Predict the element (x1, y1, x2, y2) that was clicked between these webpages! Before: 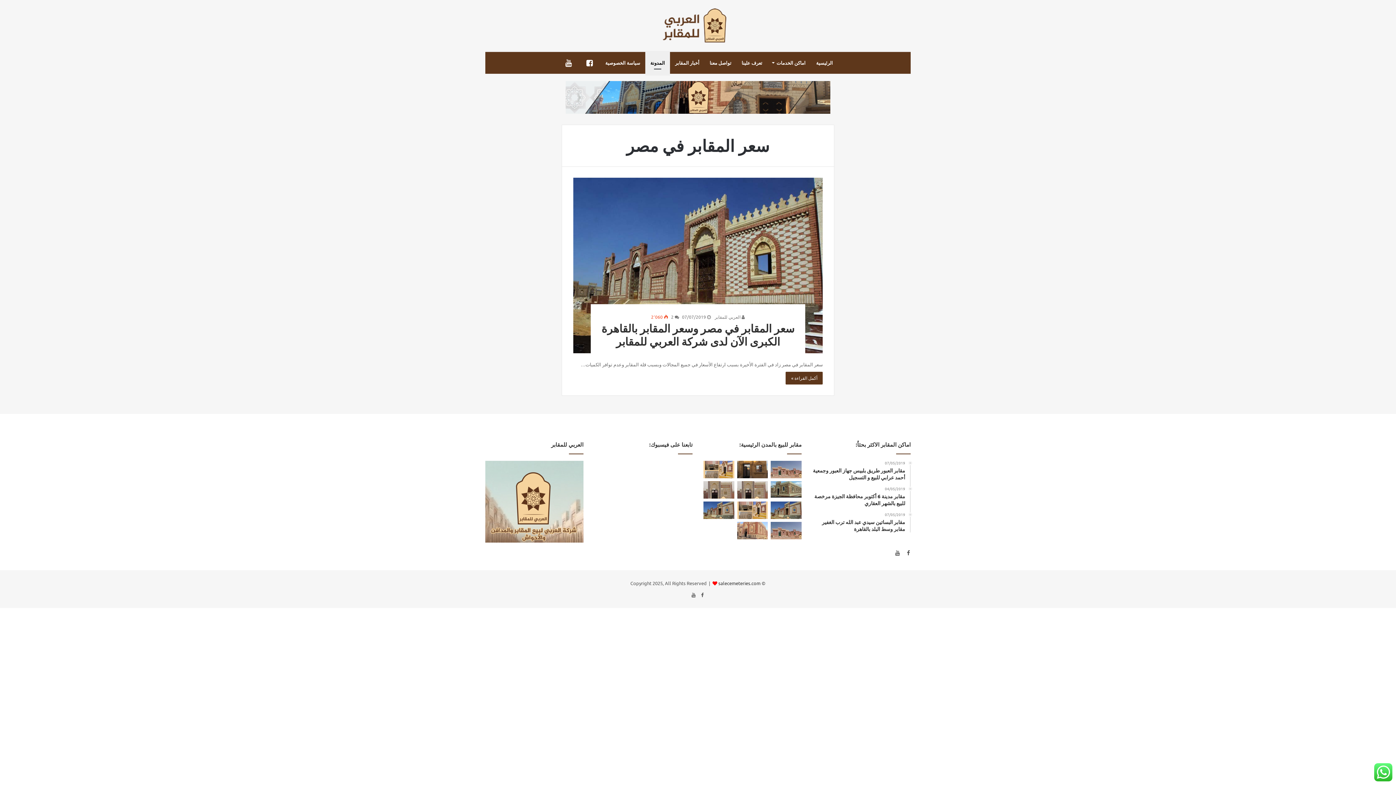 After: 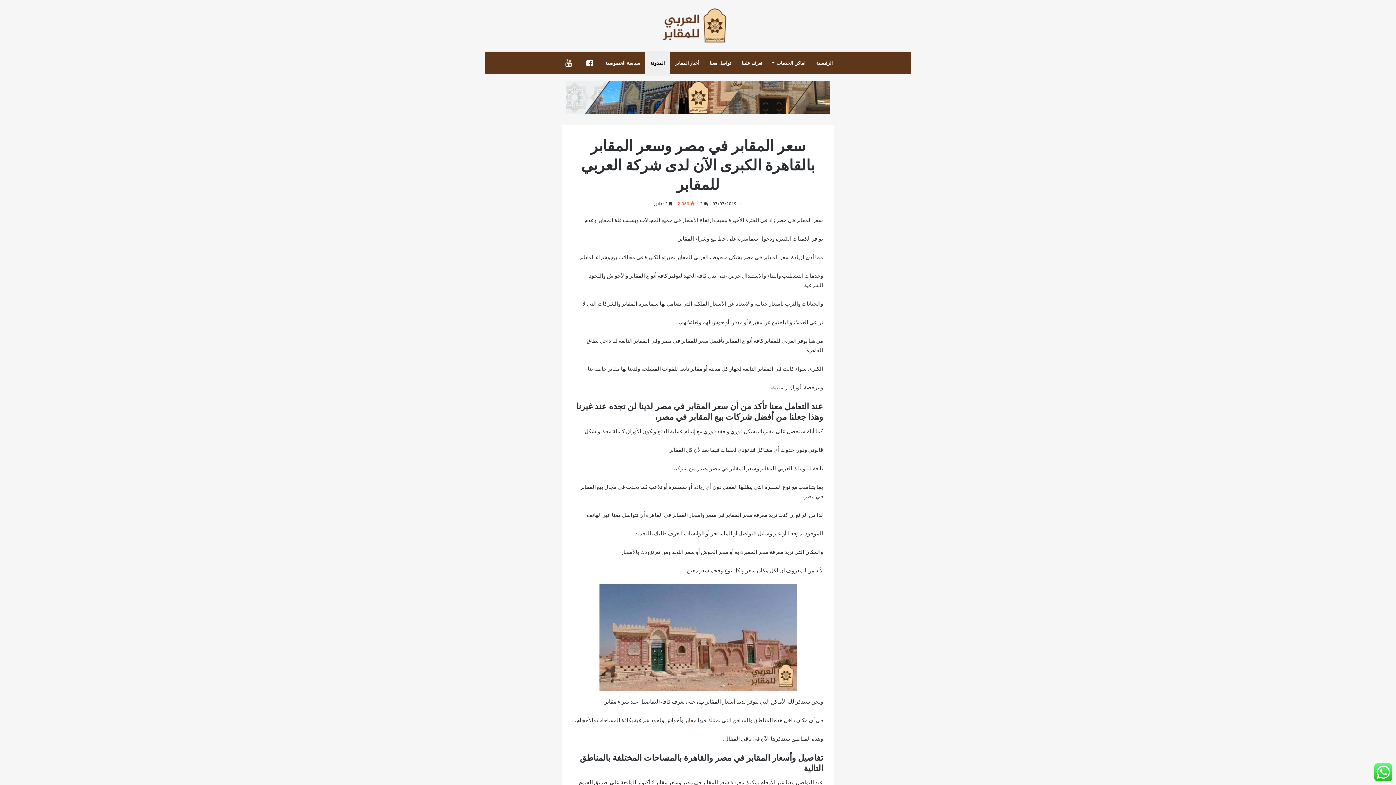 Action: label: سعر المقابر في مصر وسعر المقابر بالقاهرة الكبرى الآن لدى شركة العربي للمقابر bbox: (601, 321, 794, 348)